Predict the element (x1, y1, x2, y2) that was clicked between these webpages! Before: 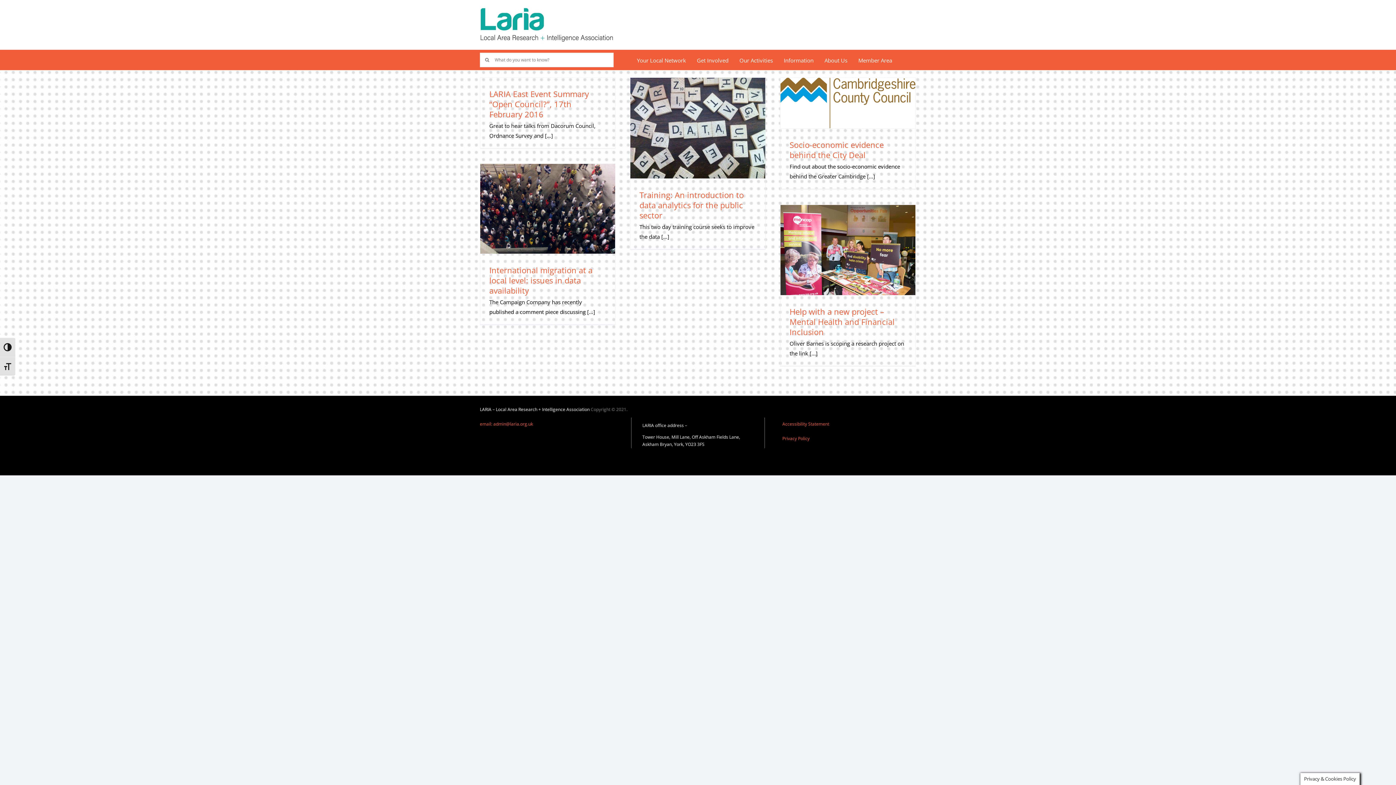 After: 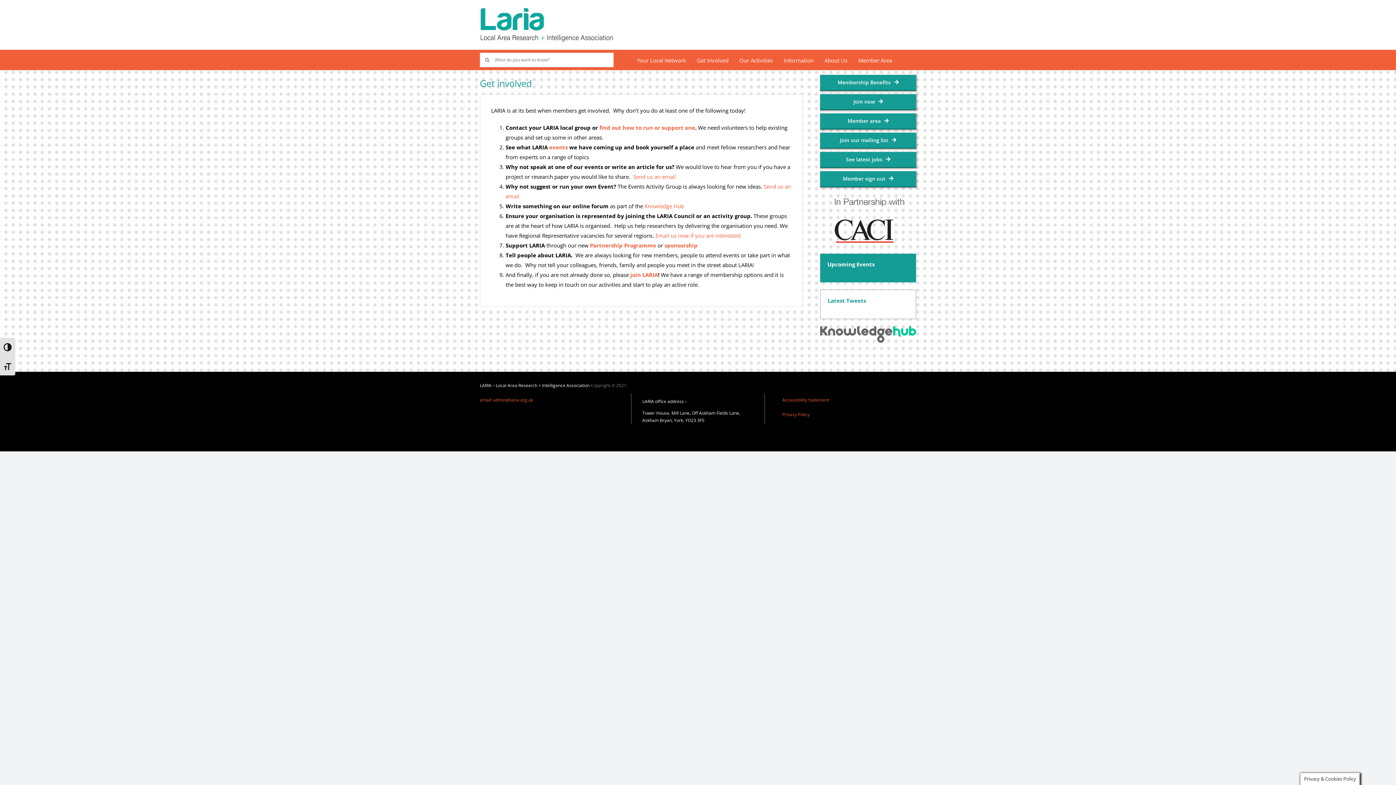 Action: label: Get Involved bbox: (691, 49, 734, 71)